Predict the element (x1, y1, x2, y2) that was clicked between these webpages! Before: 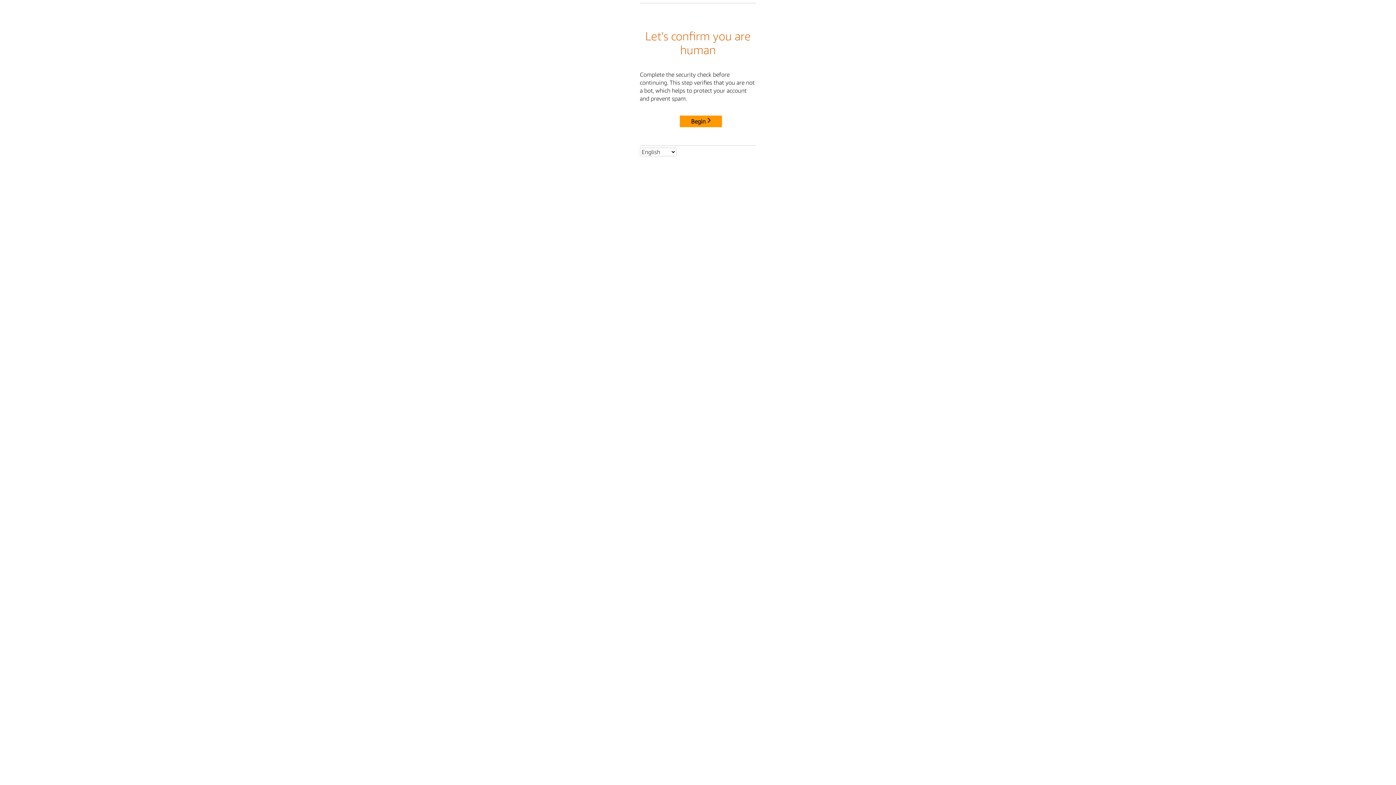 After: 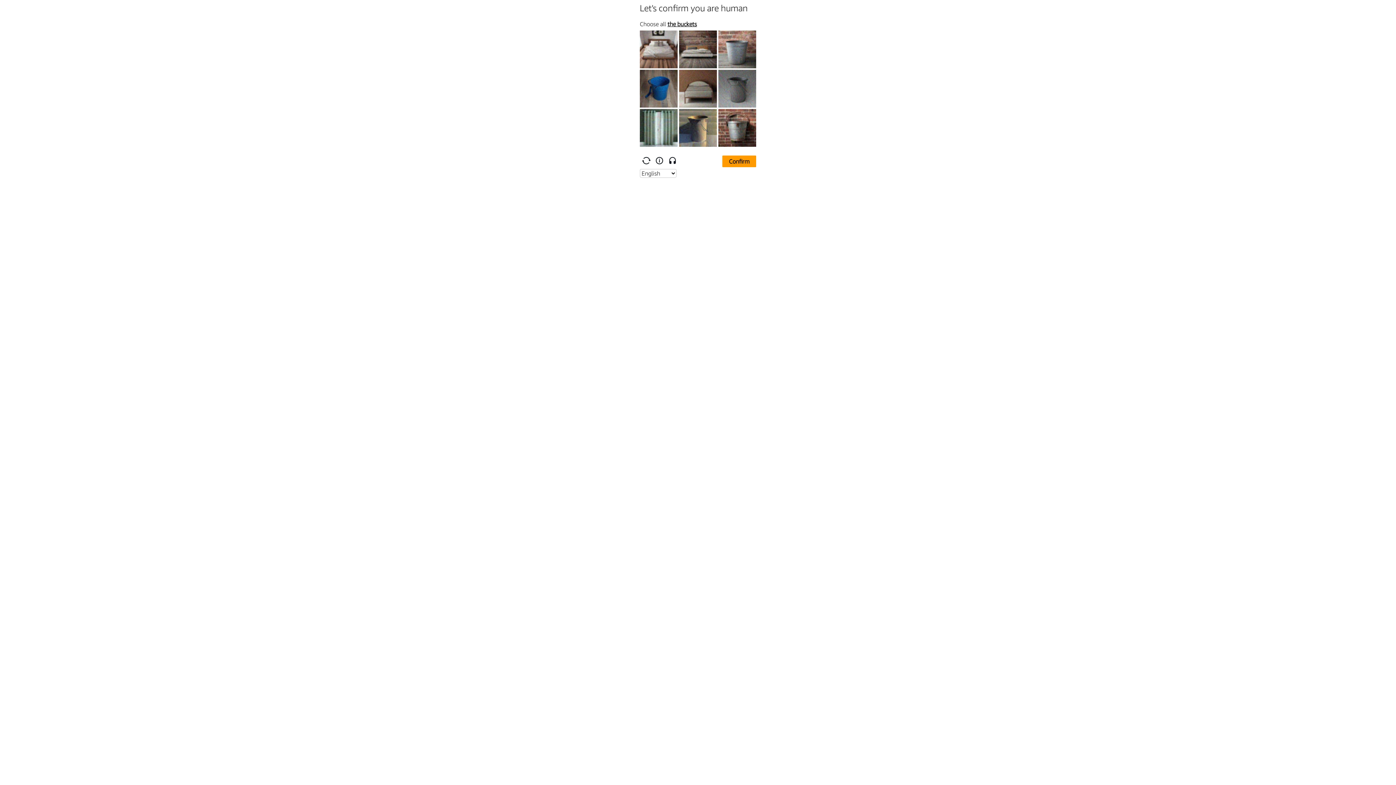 Action: label: Begin bbox: (680, 115, 722, 127)